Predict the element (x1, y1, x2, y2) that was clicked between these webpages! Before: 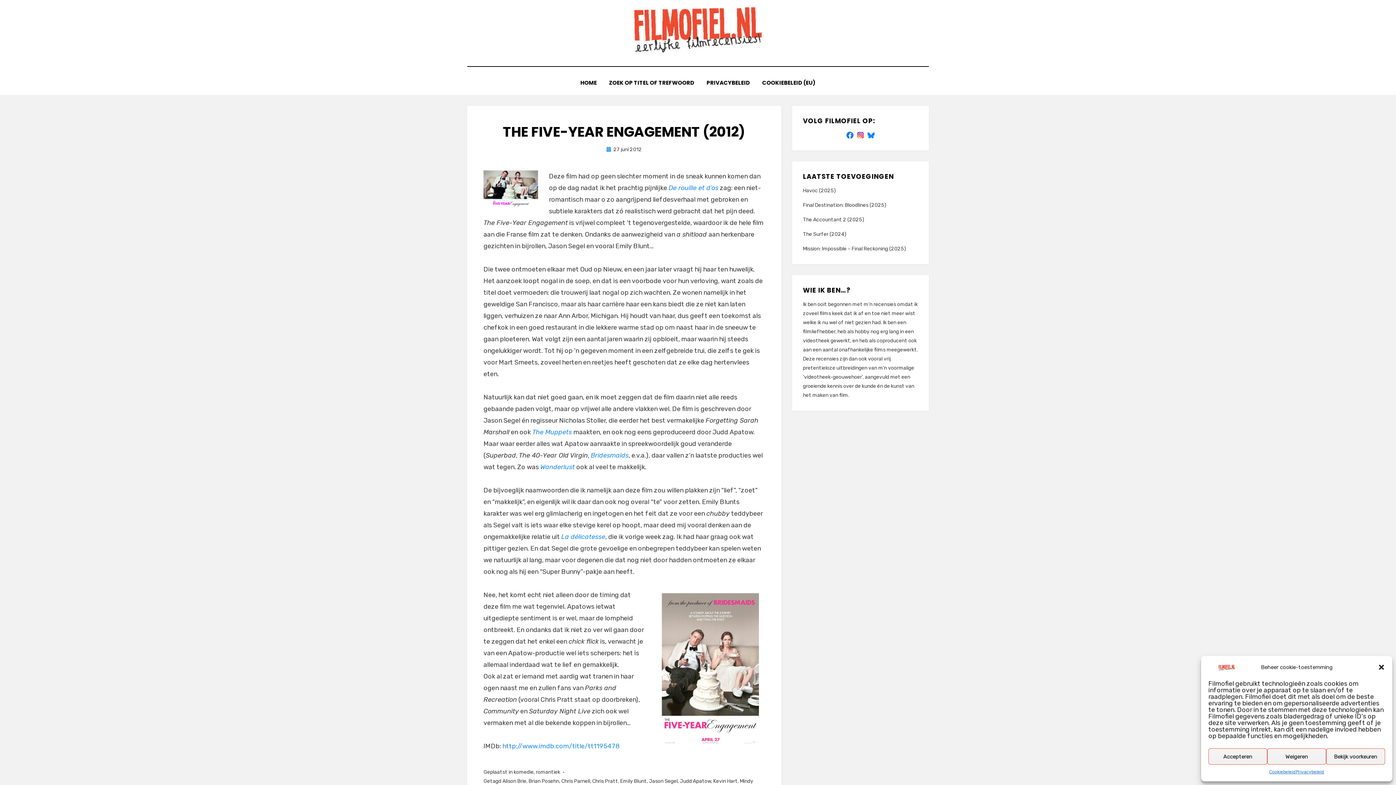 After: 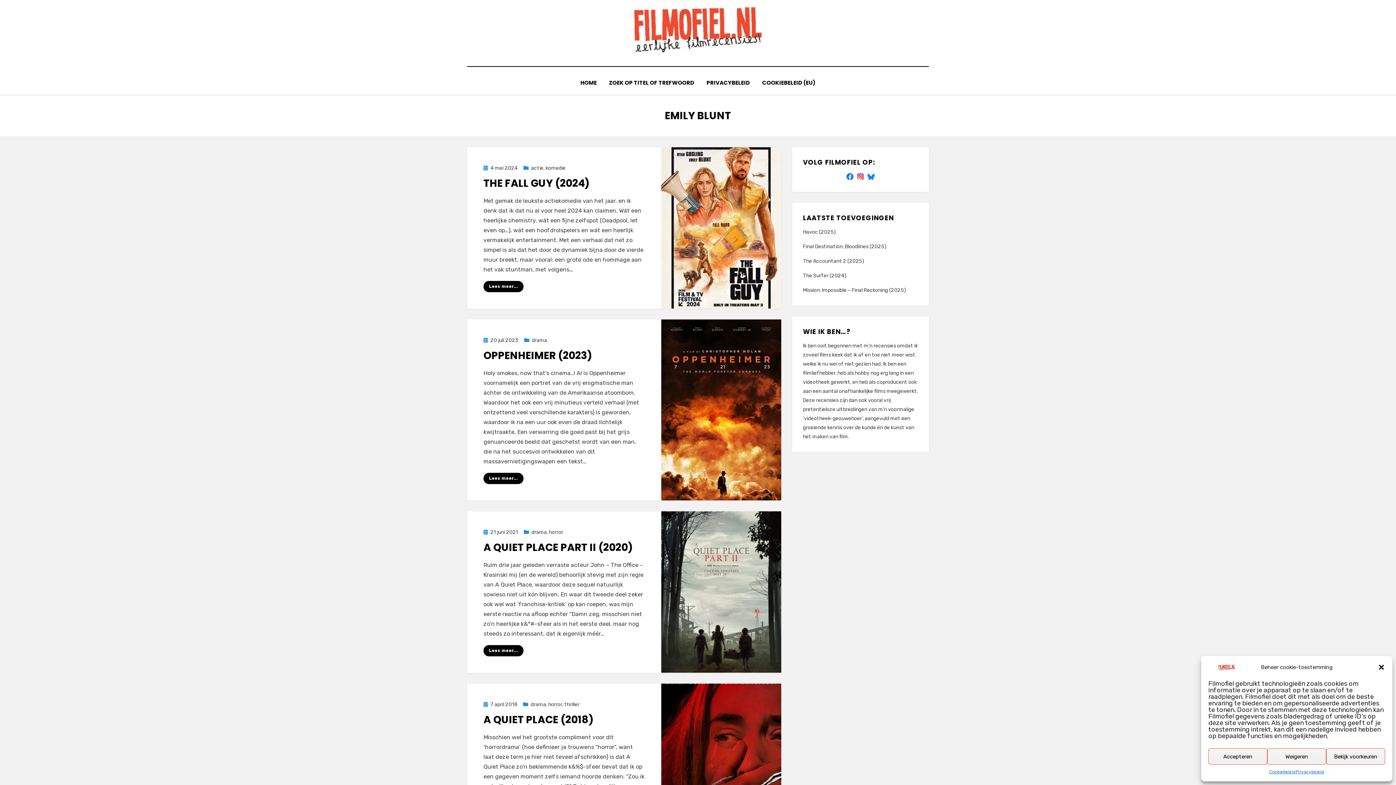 Action: bbox: (620, 778, 646, 784) label: Emily Blunt